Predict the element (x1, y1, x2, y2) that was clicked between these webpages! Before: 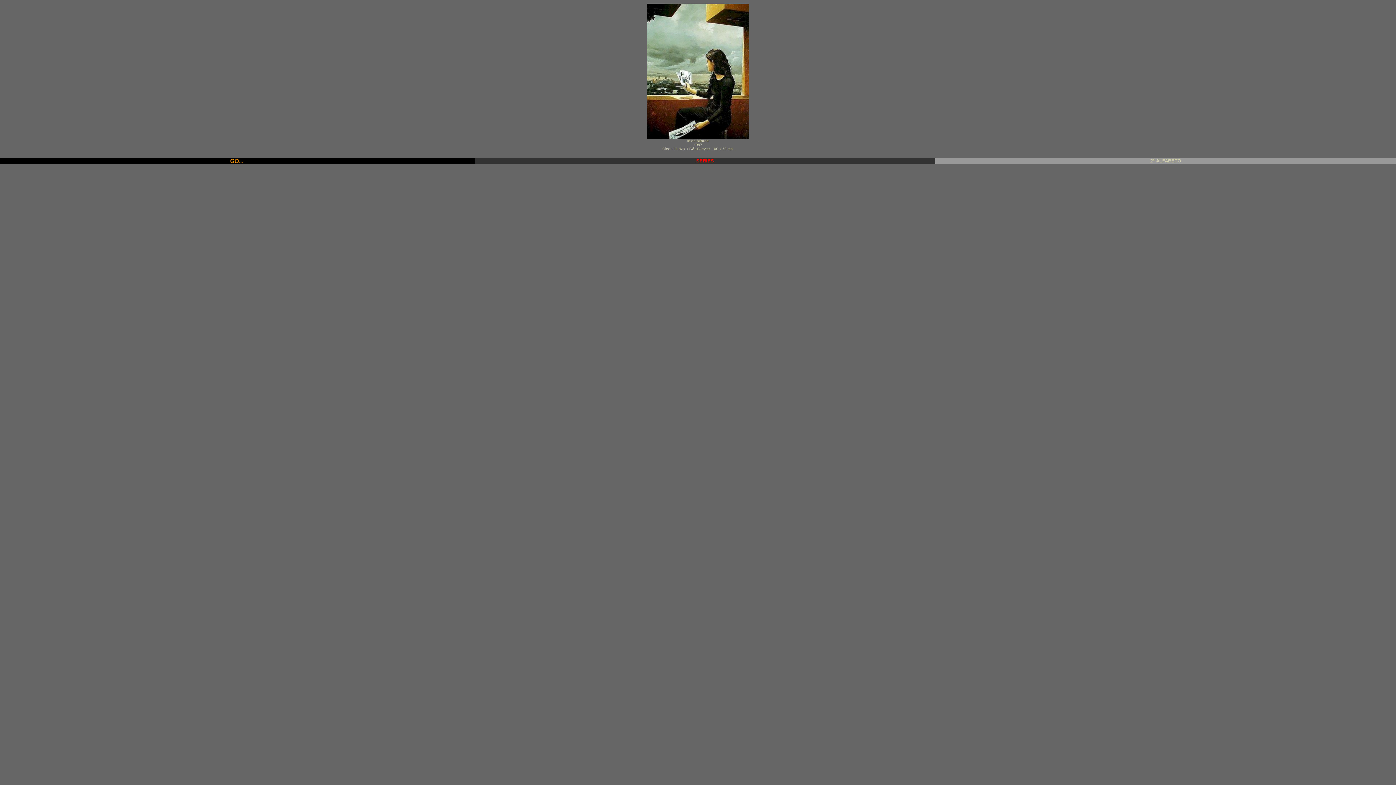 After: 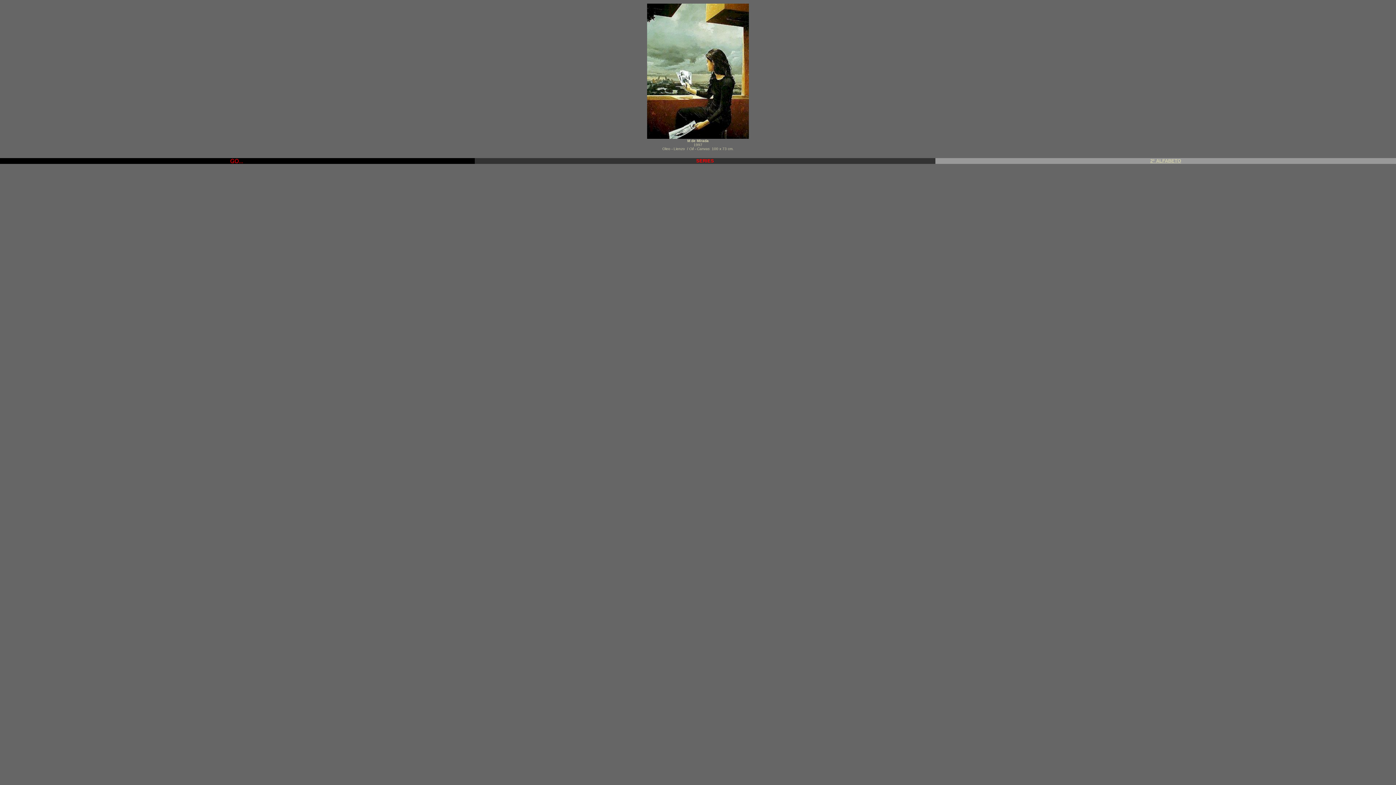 Action: bbox: (1150, 158, 1181, 163) label: 2º ALFABETO